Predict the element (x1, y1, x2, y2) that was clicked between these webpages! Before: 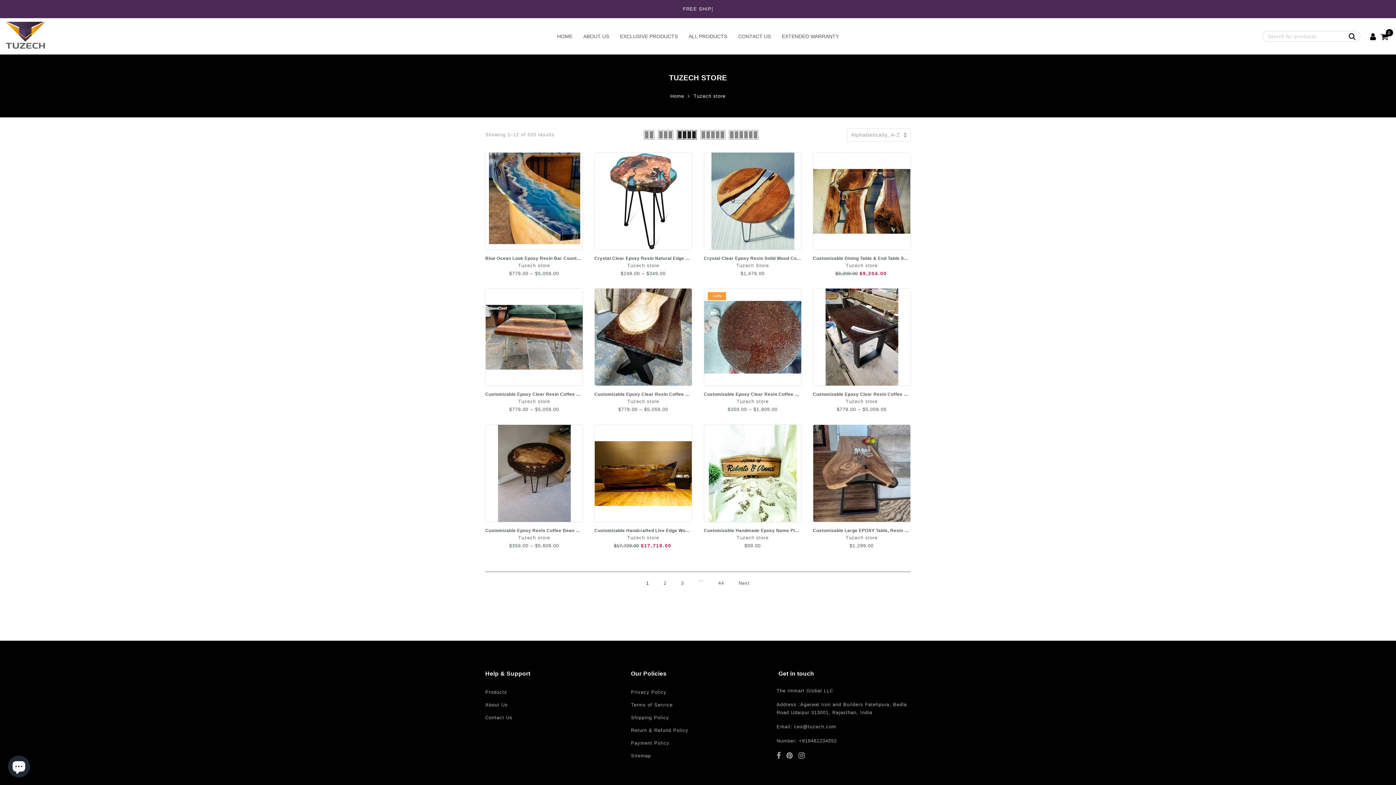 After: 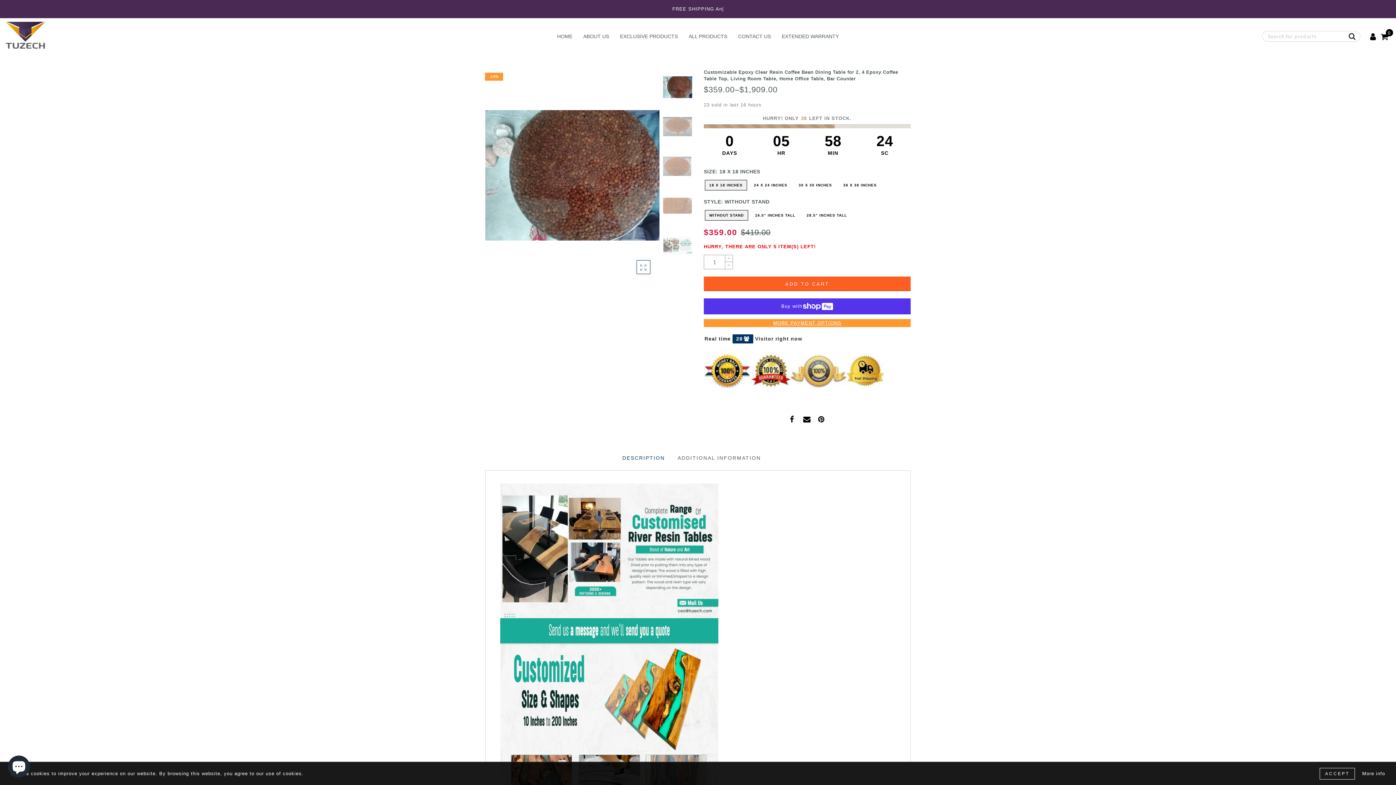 Action: label: Customizable Epoxy Clear Resin Coffee Bean Dining Table for 2, 4 Epoxy Coffee Table Top, Living Room Table, Home Office Table, Bar Counter bbox: (704, 391, 801, 397)